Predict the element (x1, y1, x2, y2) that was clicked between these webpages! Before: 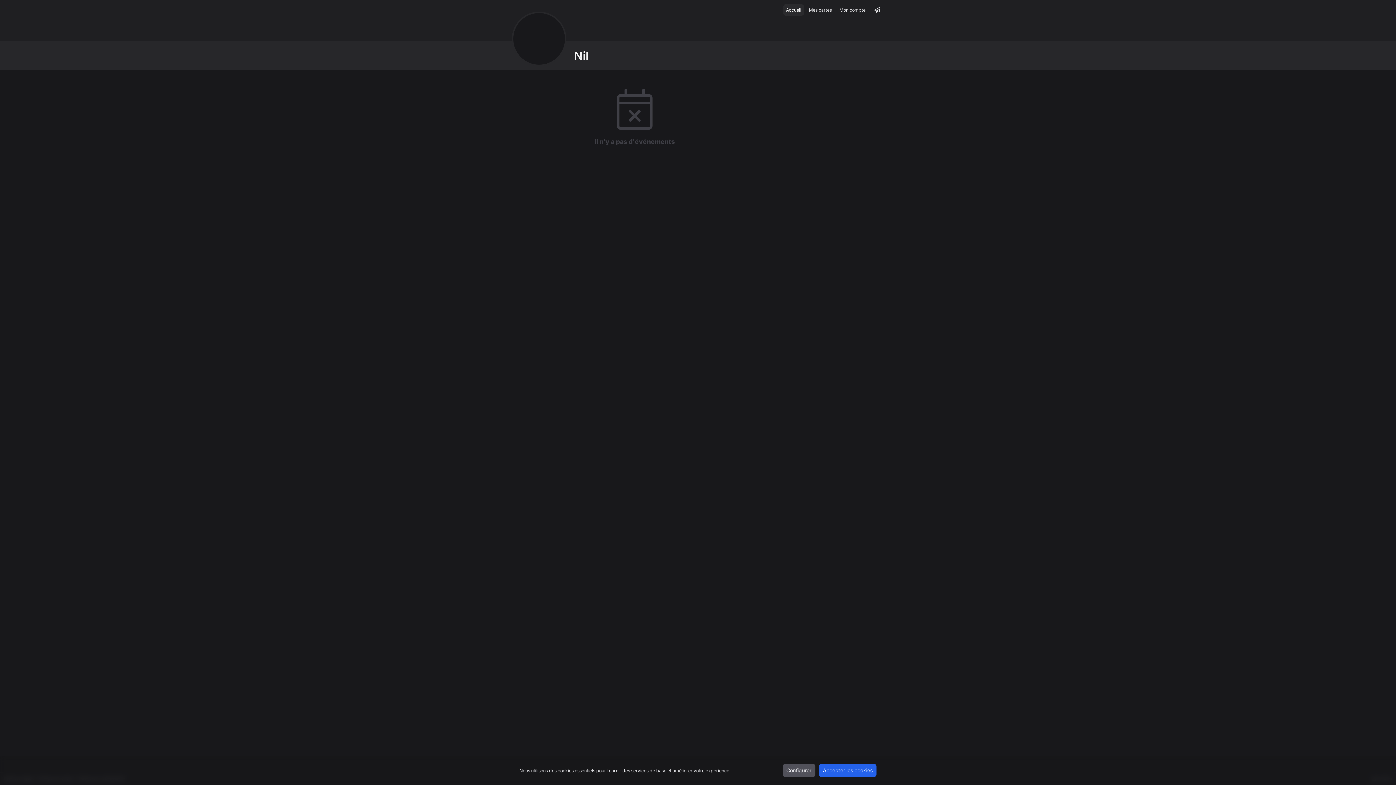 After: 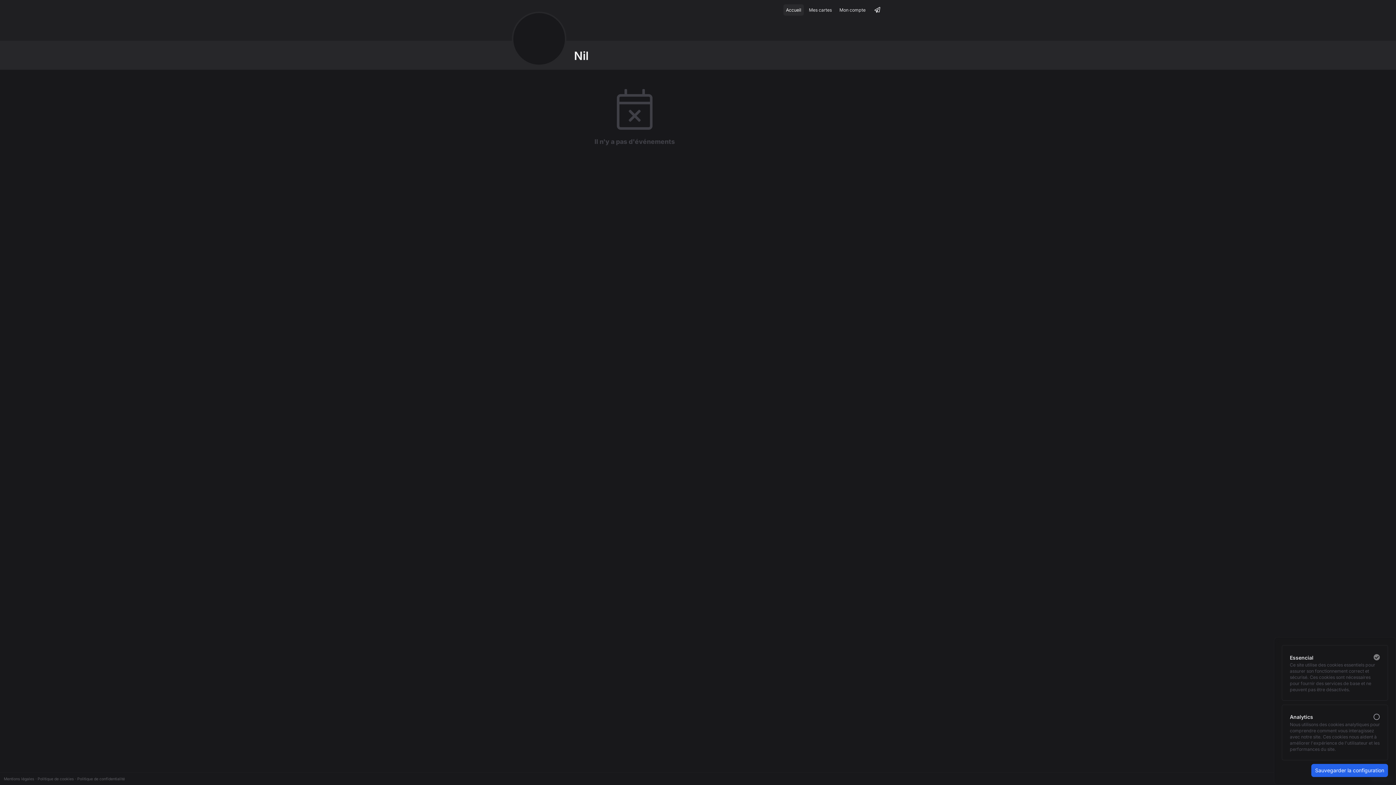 Action: bbox: (782, 764, 815, 777) label: Configurer